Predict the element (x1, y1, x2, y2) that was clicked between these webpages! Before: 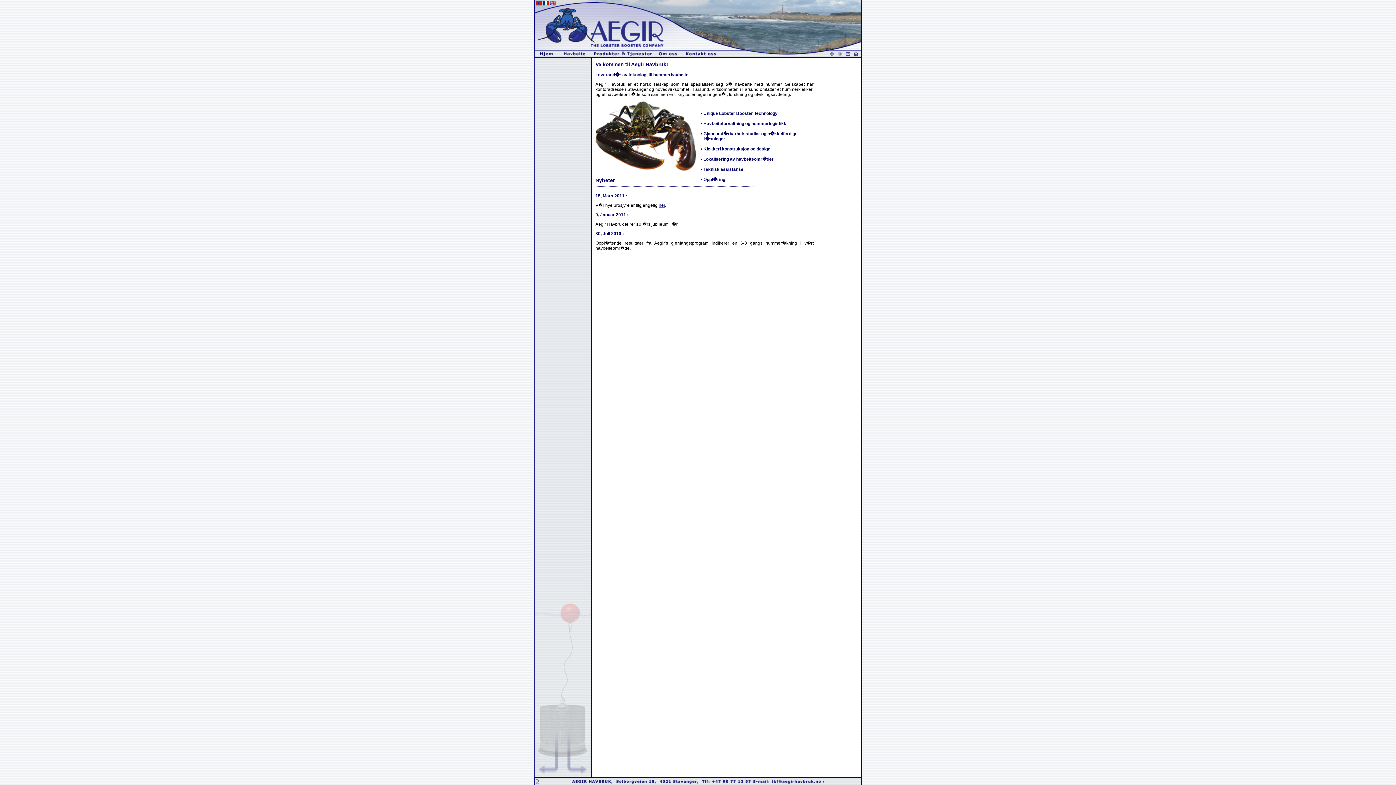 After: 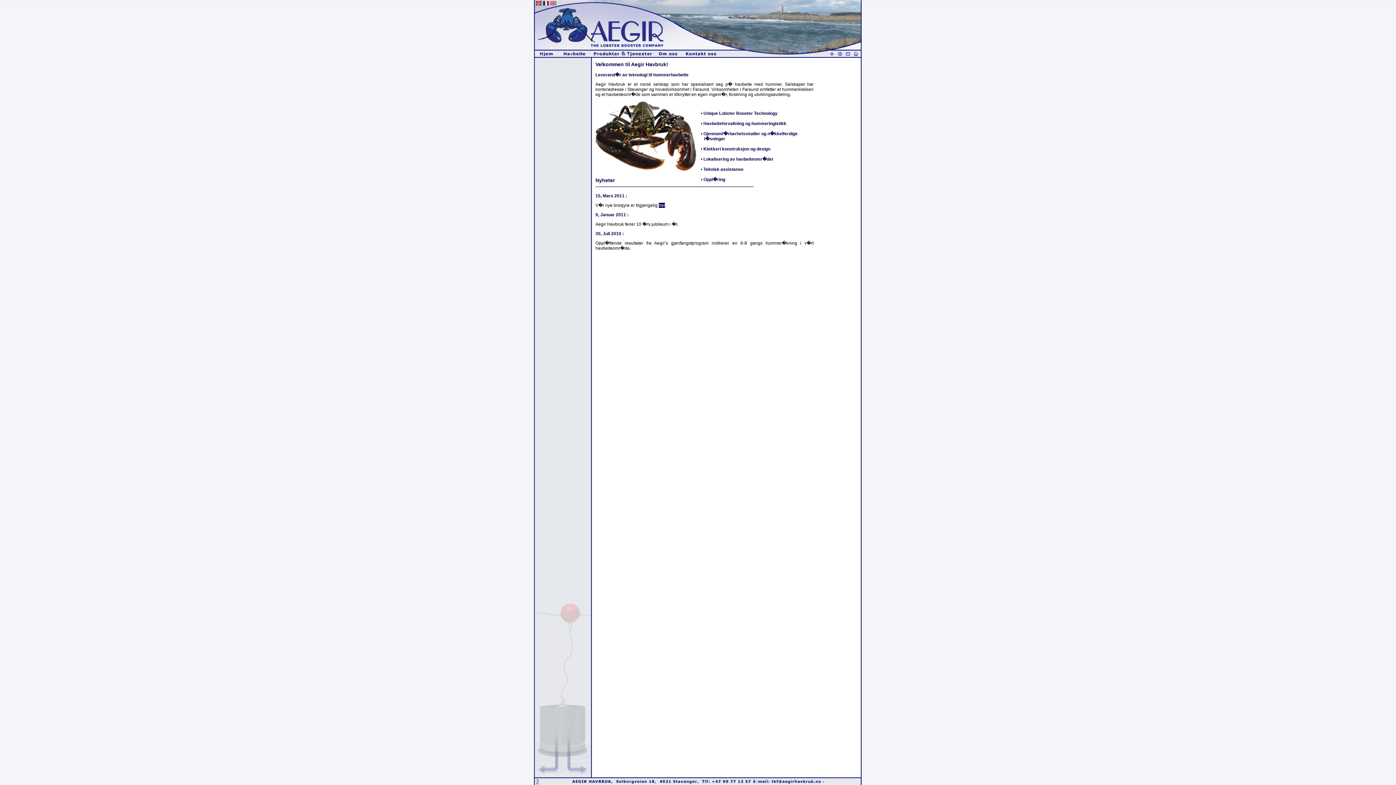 Action: label: her bbox: (658, 202, 665, 208)